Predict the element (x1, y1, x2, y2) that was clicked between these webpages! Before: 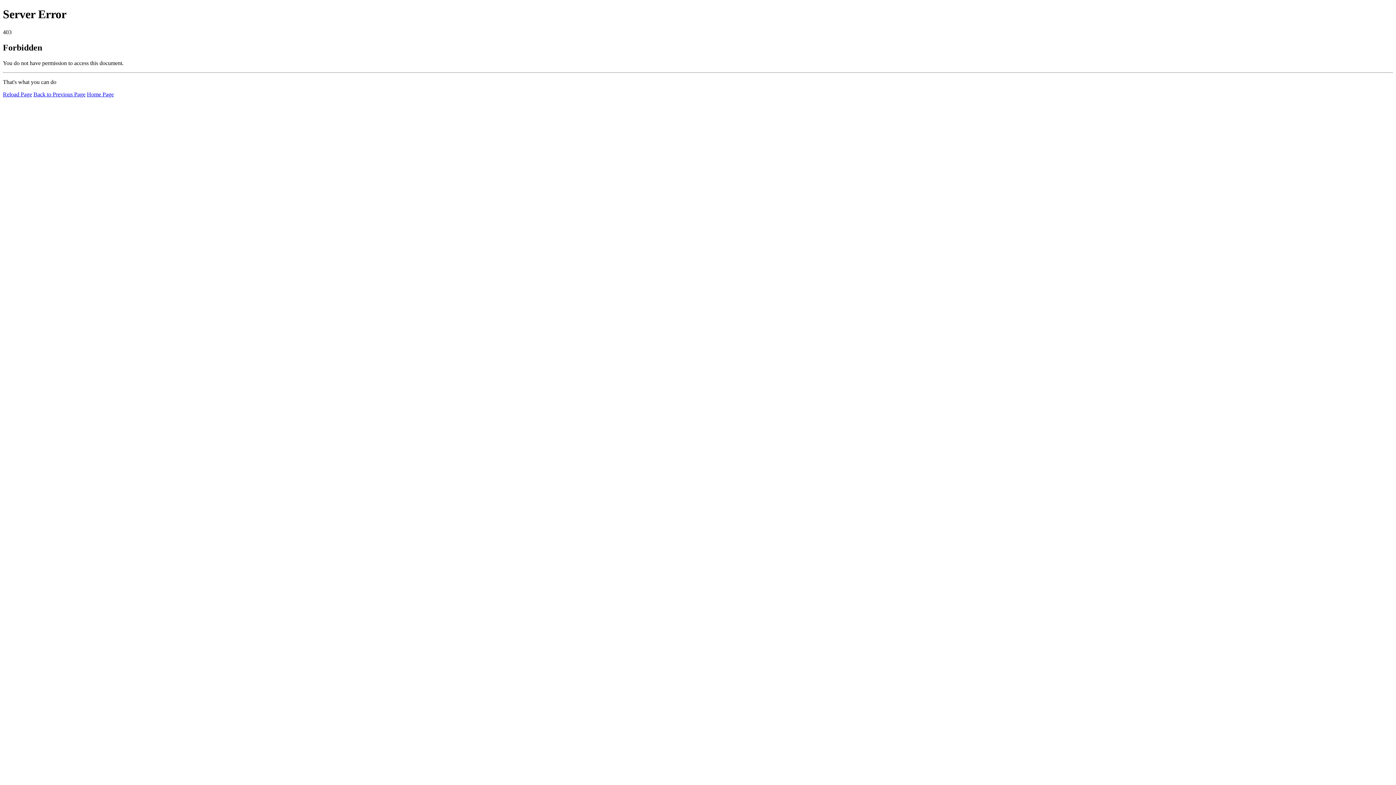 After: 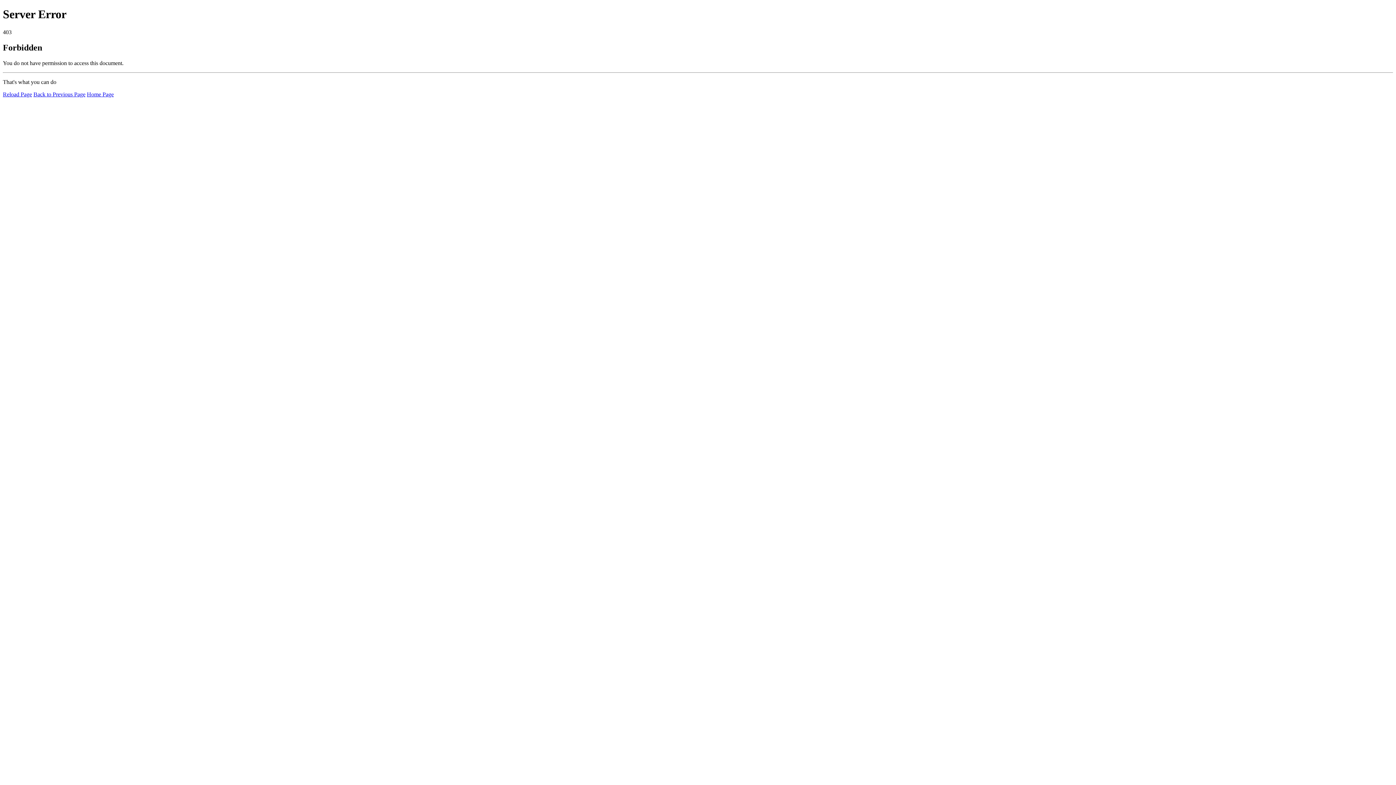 Action: label: Reload Page bbox: (2, 91, 32, 97)